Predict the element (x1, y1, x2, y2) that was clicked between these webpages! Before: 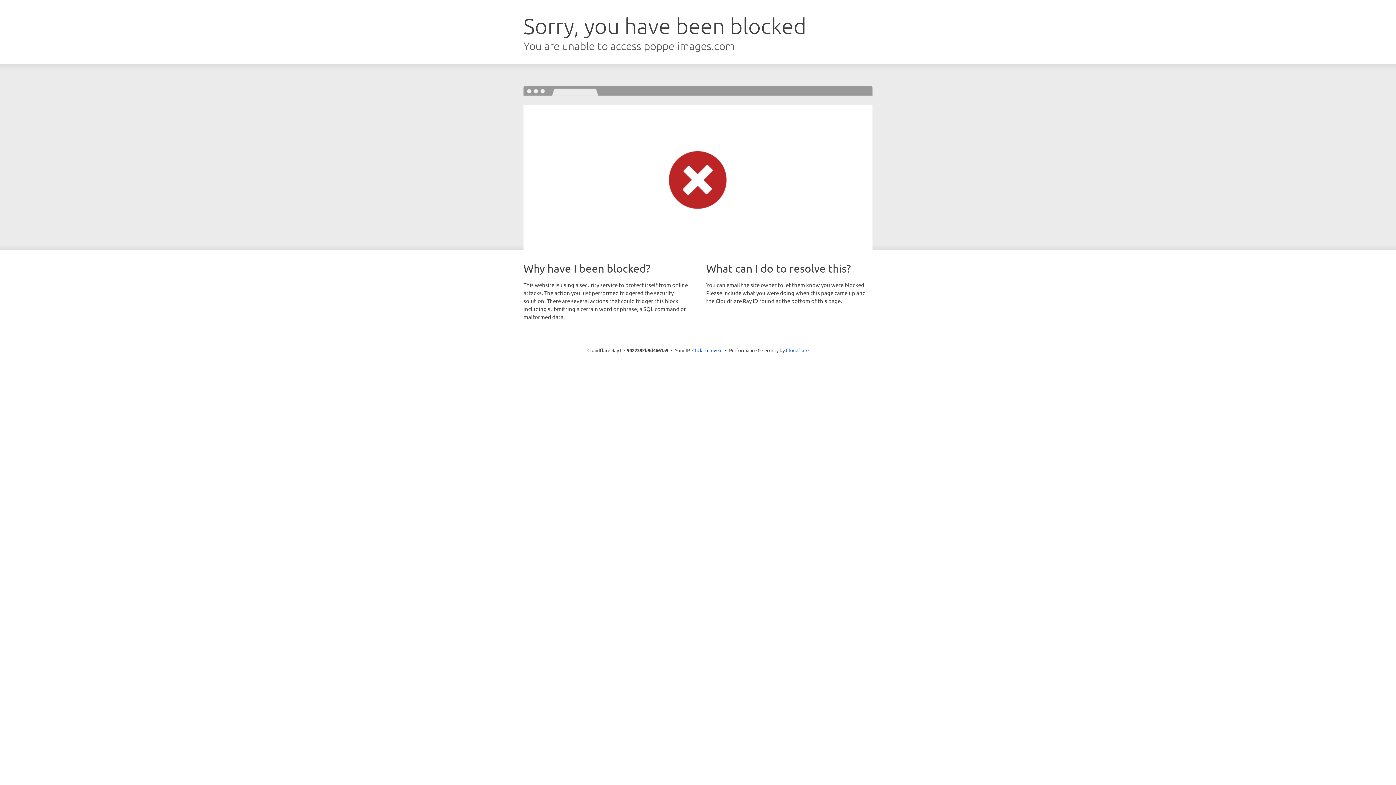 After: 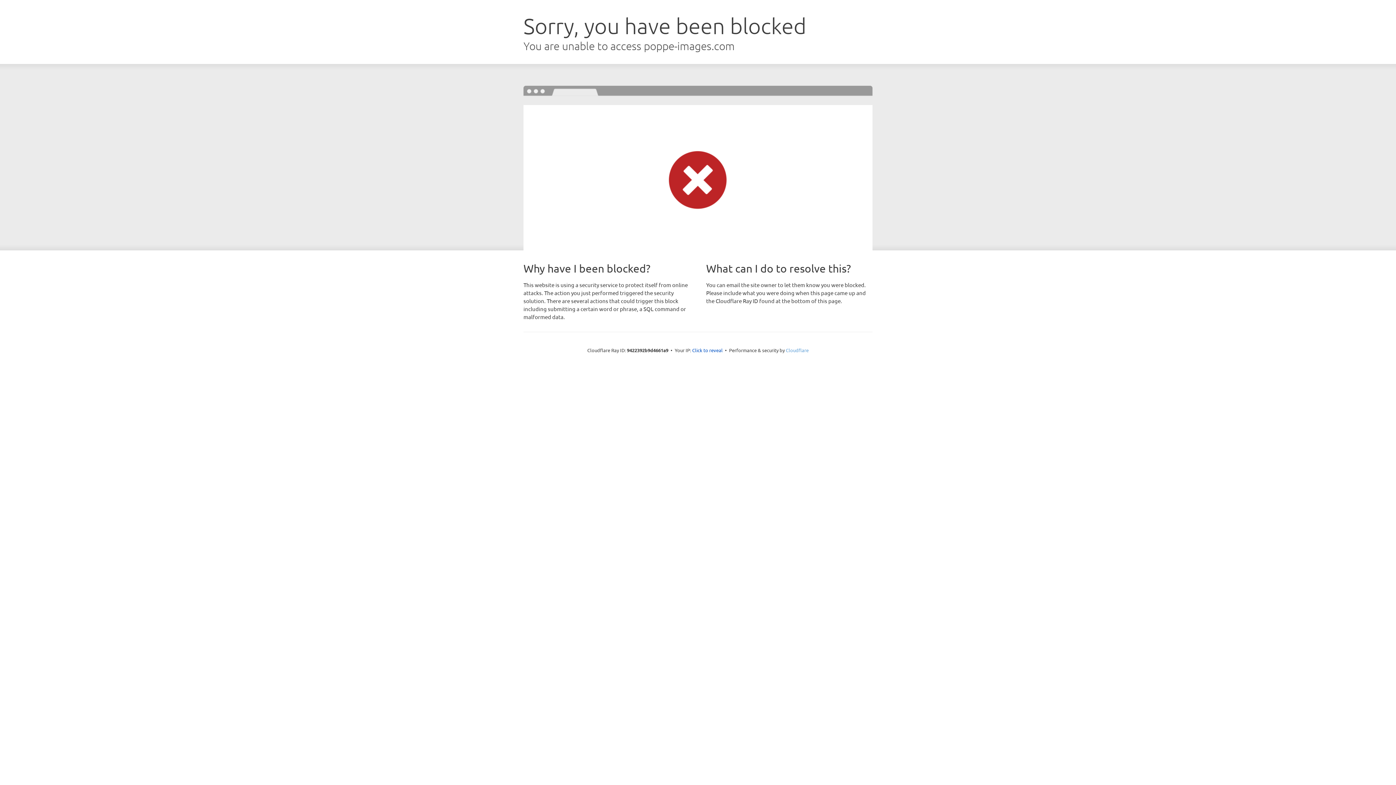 Action: label: Cloudflare bbox: (786, 347, 808, 353)